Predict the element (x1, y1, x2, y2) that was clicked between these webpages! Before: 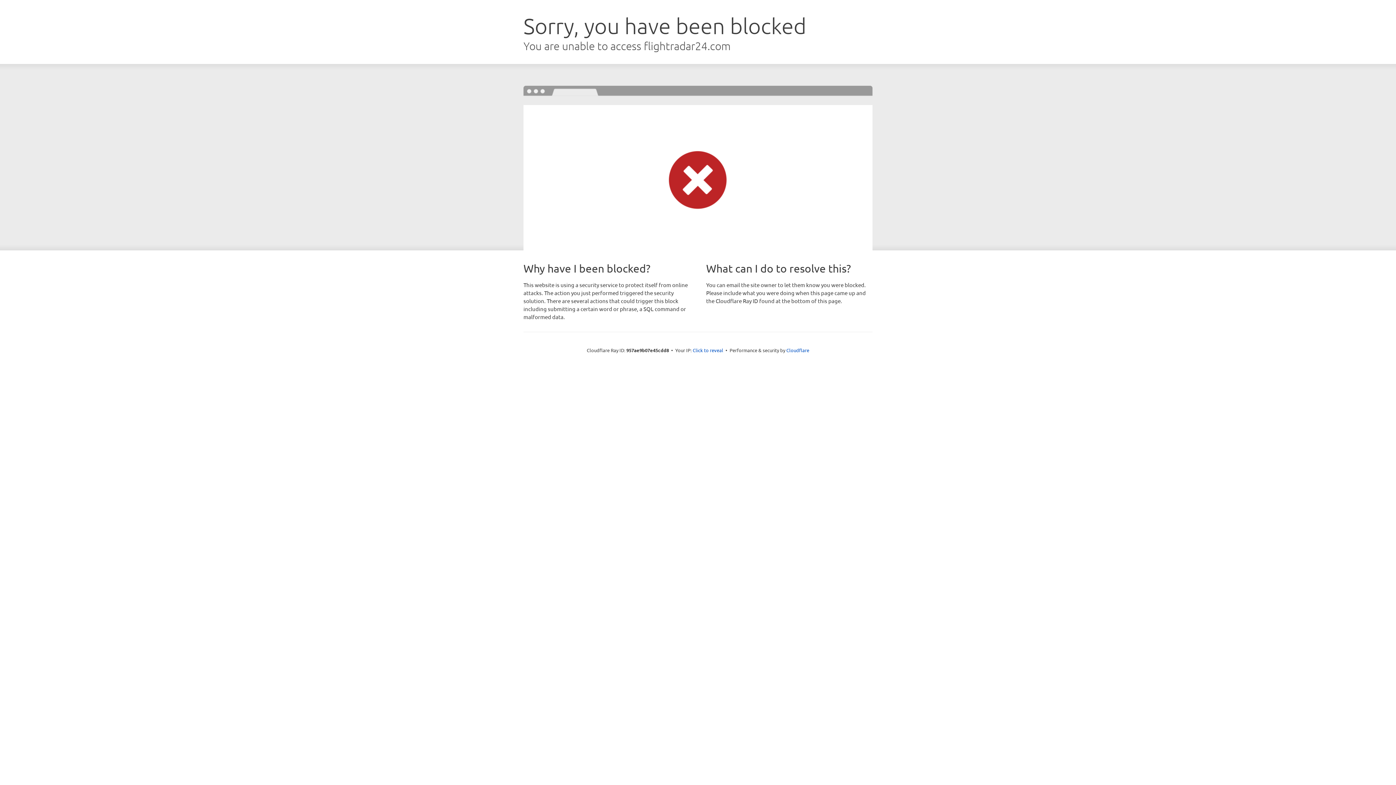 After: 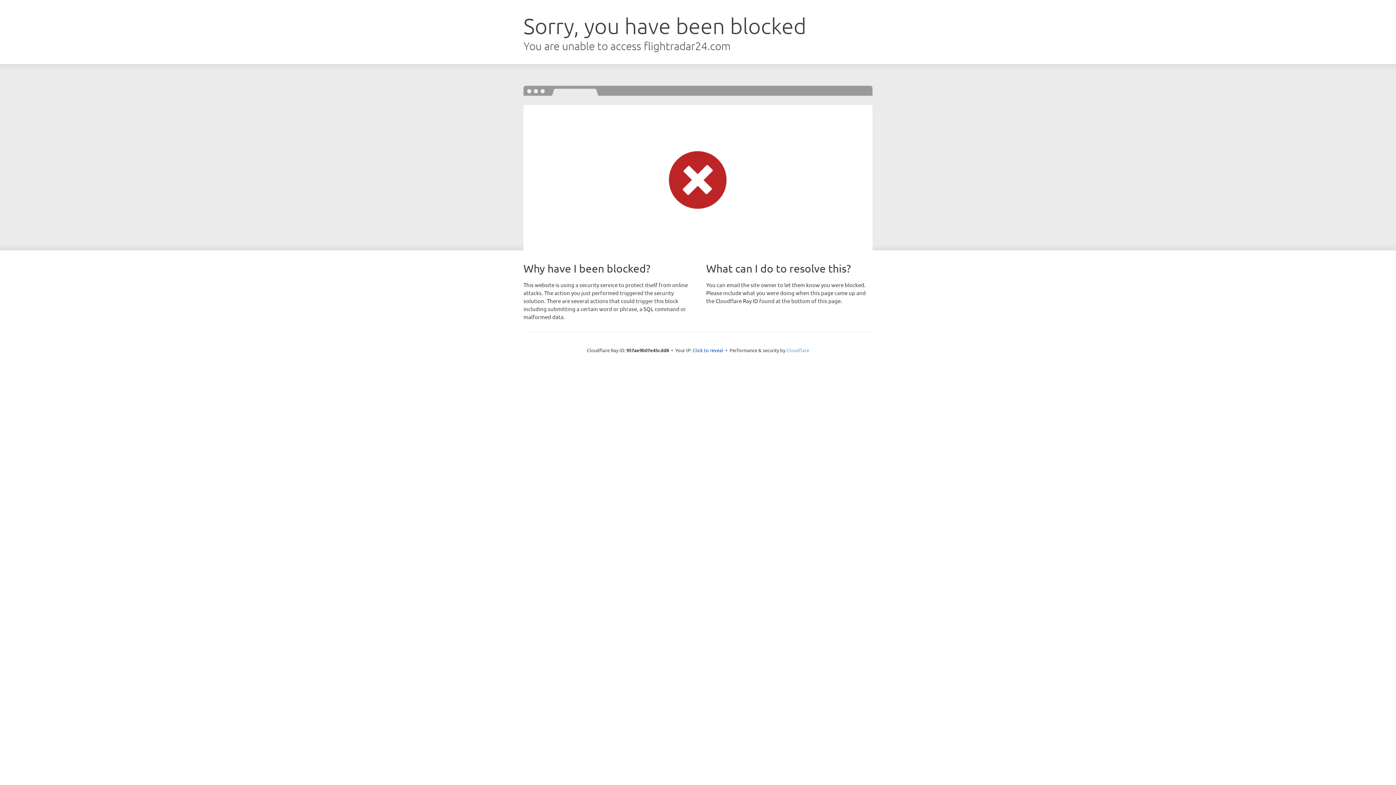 Action: label: Cloudflare bbox: (786, 347, 809, 353)